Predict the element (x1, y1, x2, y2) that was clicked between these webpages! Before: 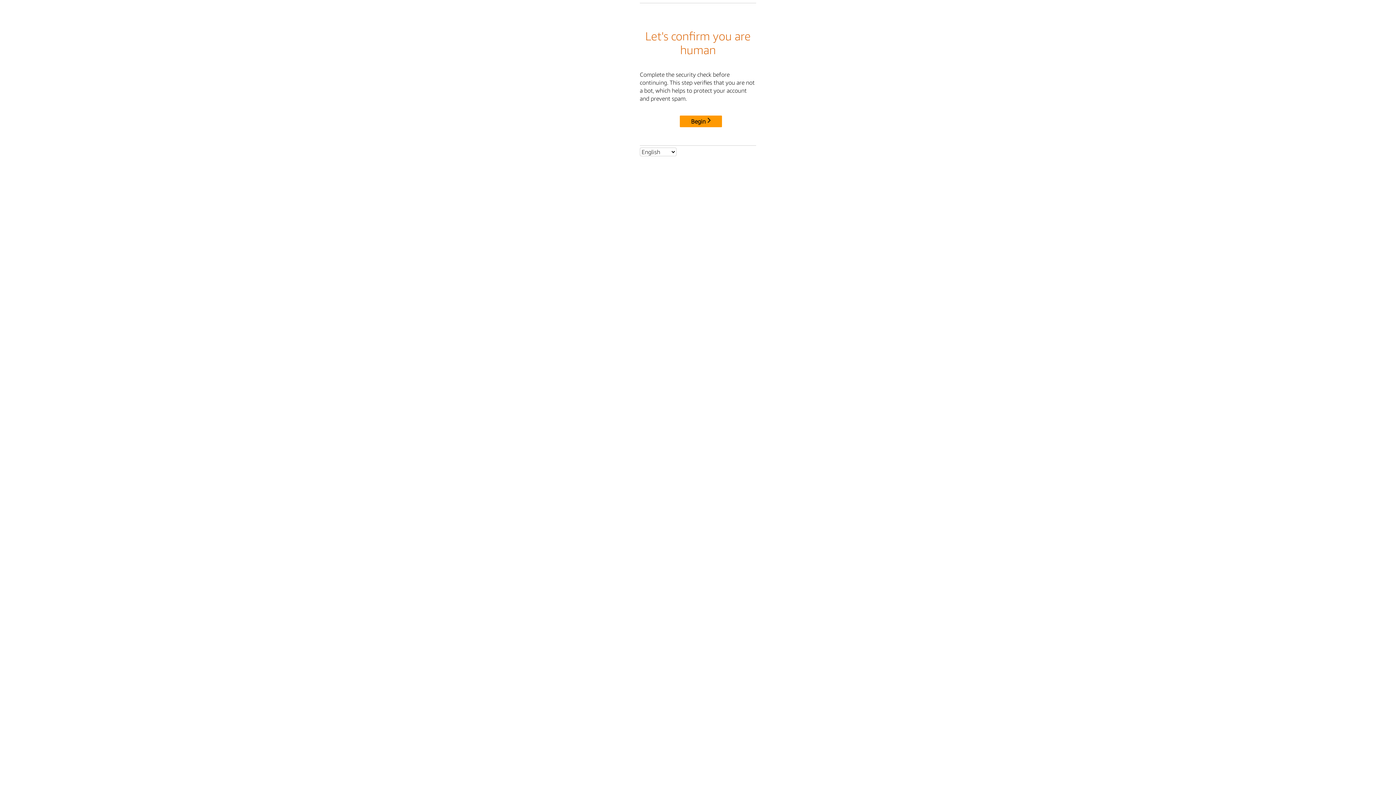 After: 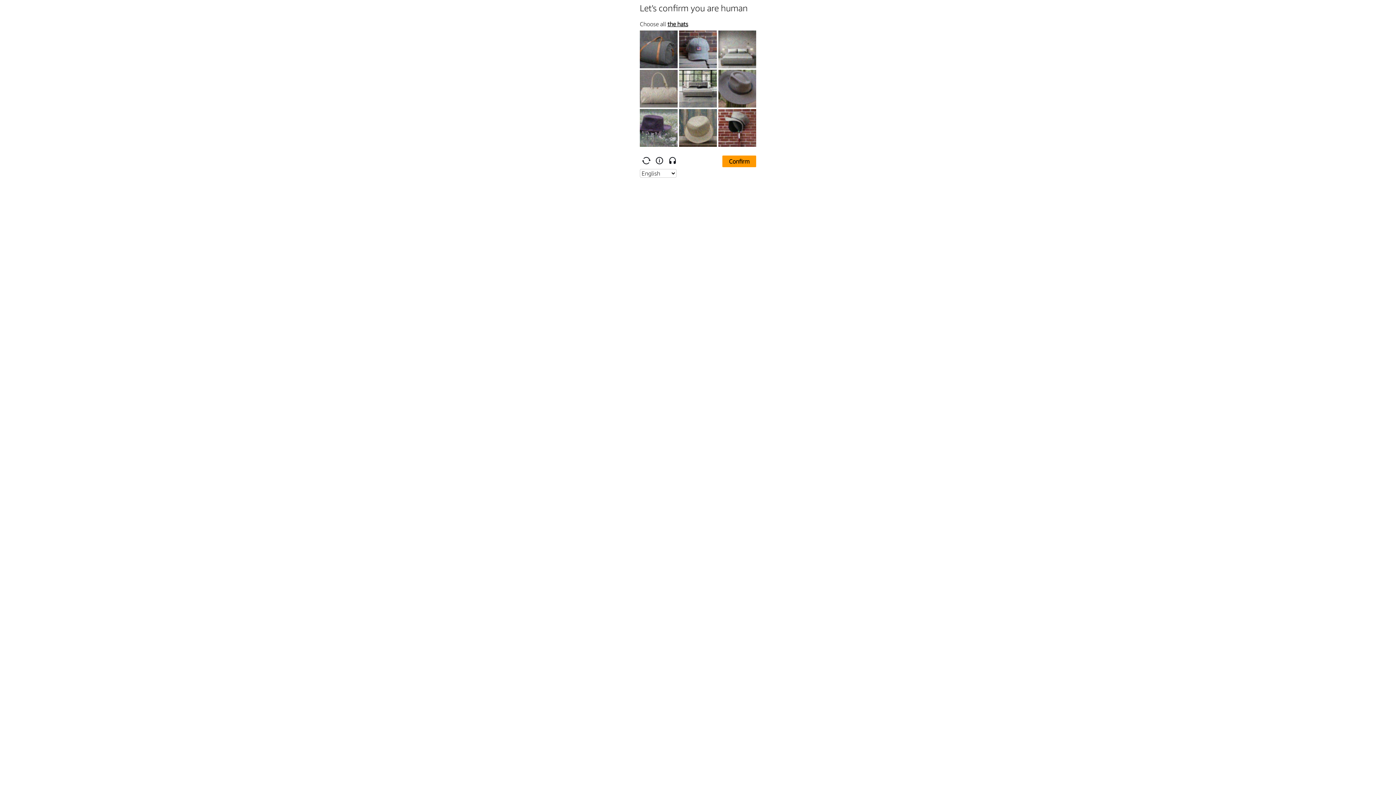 Action: label: Begin bbox: (680, 115, 722, 127)